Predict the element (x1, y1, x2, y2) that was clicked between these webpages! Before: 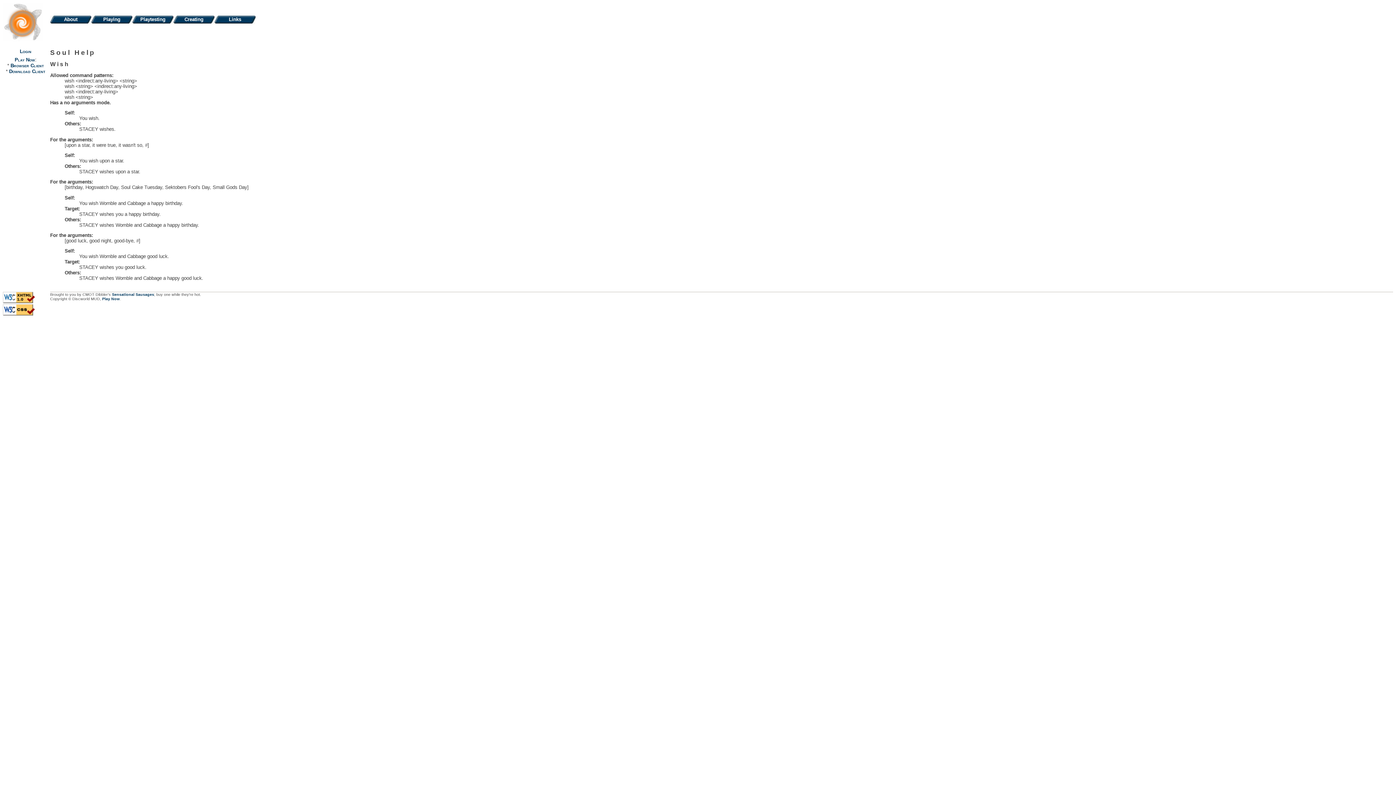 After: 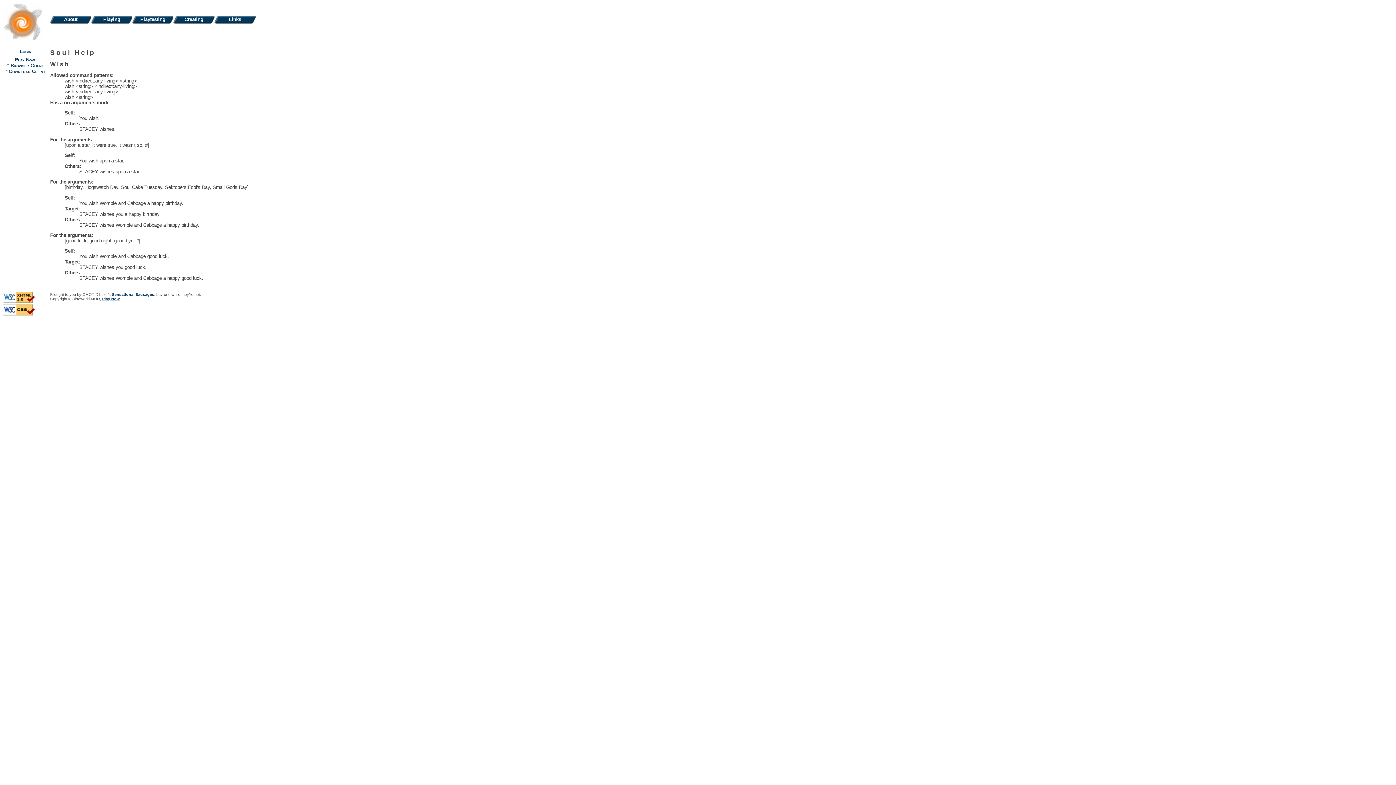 Action: label: Play Now bbox: (102, 296, 120, 301)